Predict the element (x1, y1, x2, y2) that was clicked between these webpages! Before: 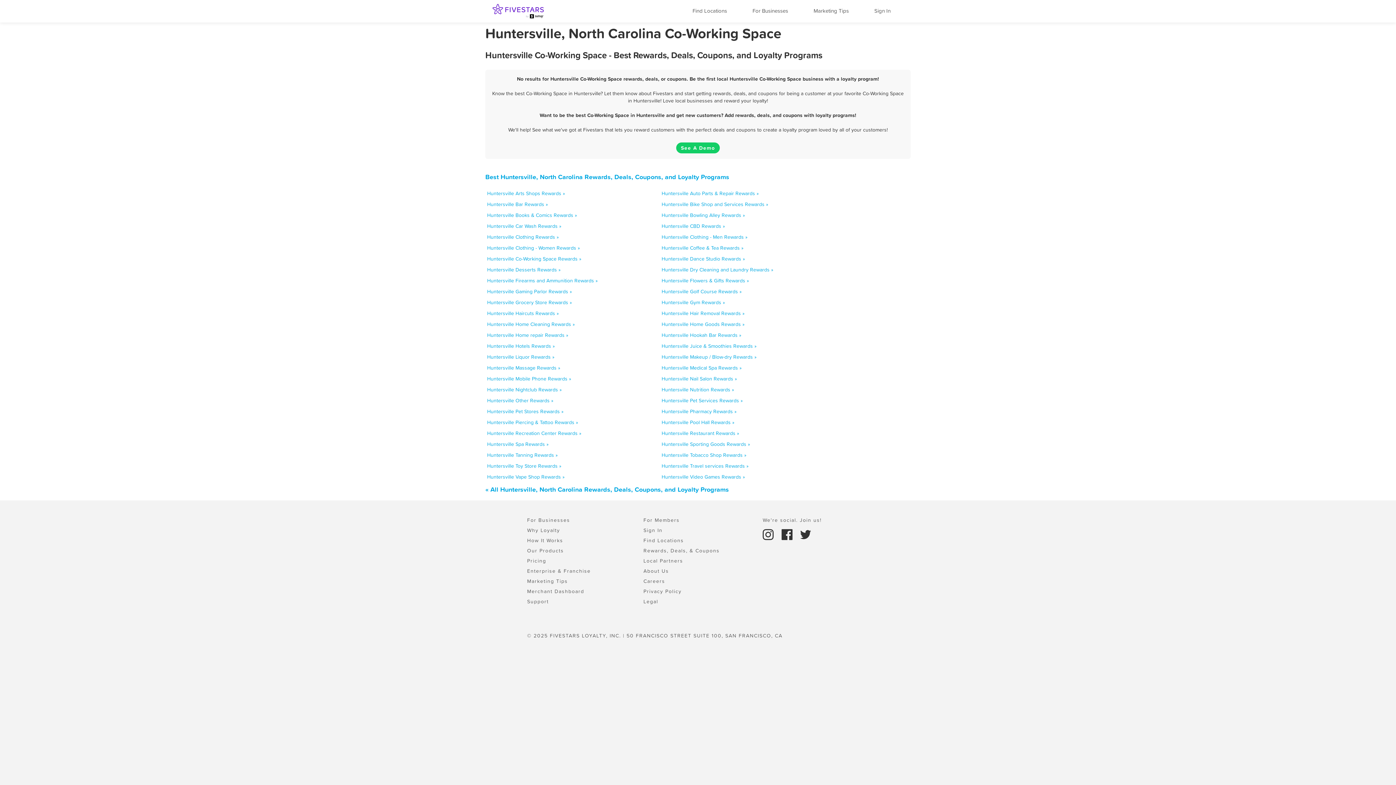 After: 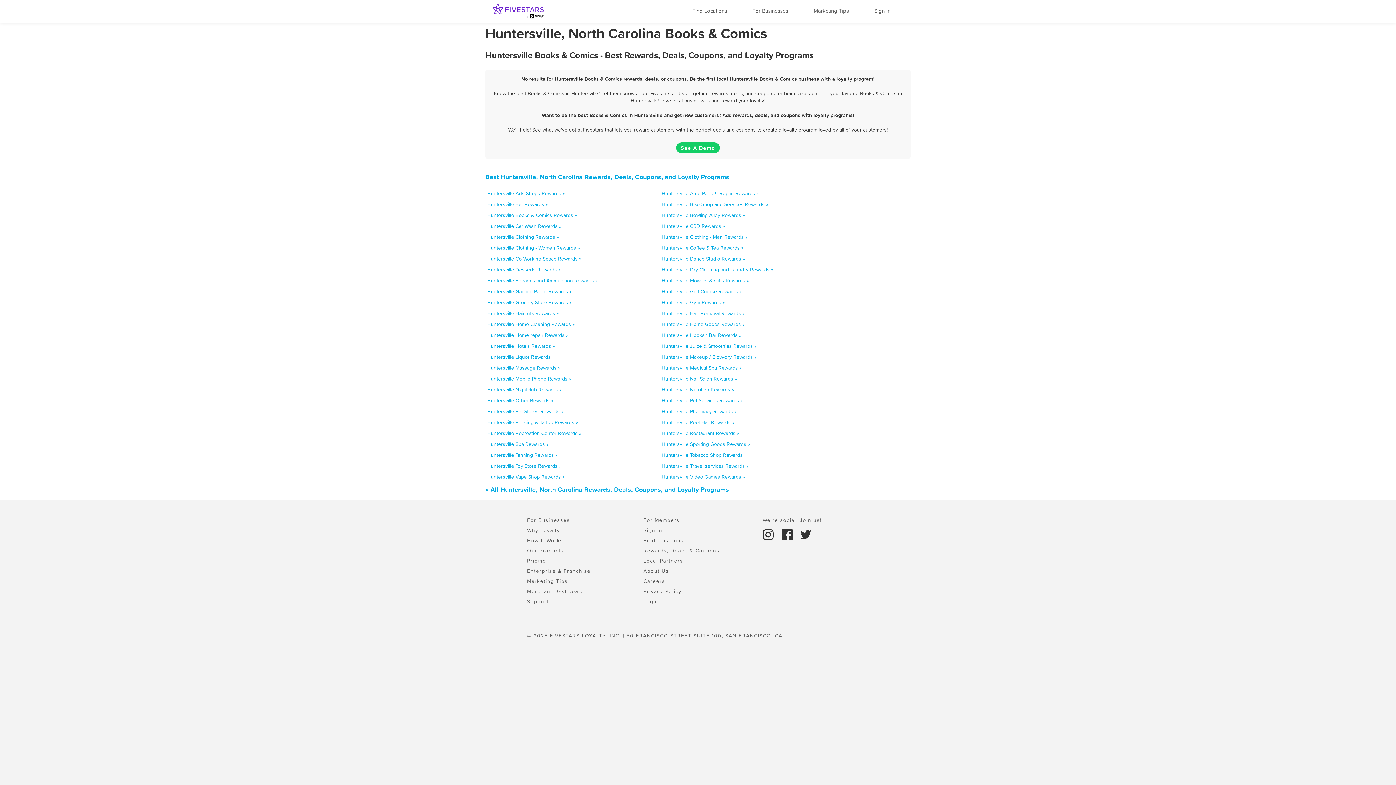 Action: bbox: (487, 211, 577, 218) label: Huntersville Books & Comics Rewards »